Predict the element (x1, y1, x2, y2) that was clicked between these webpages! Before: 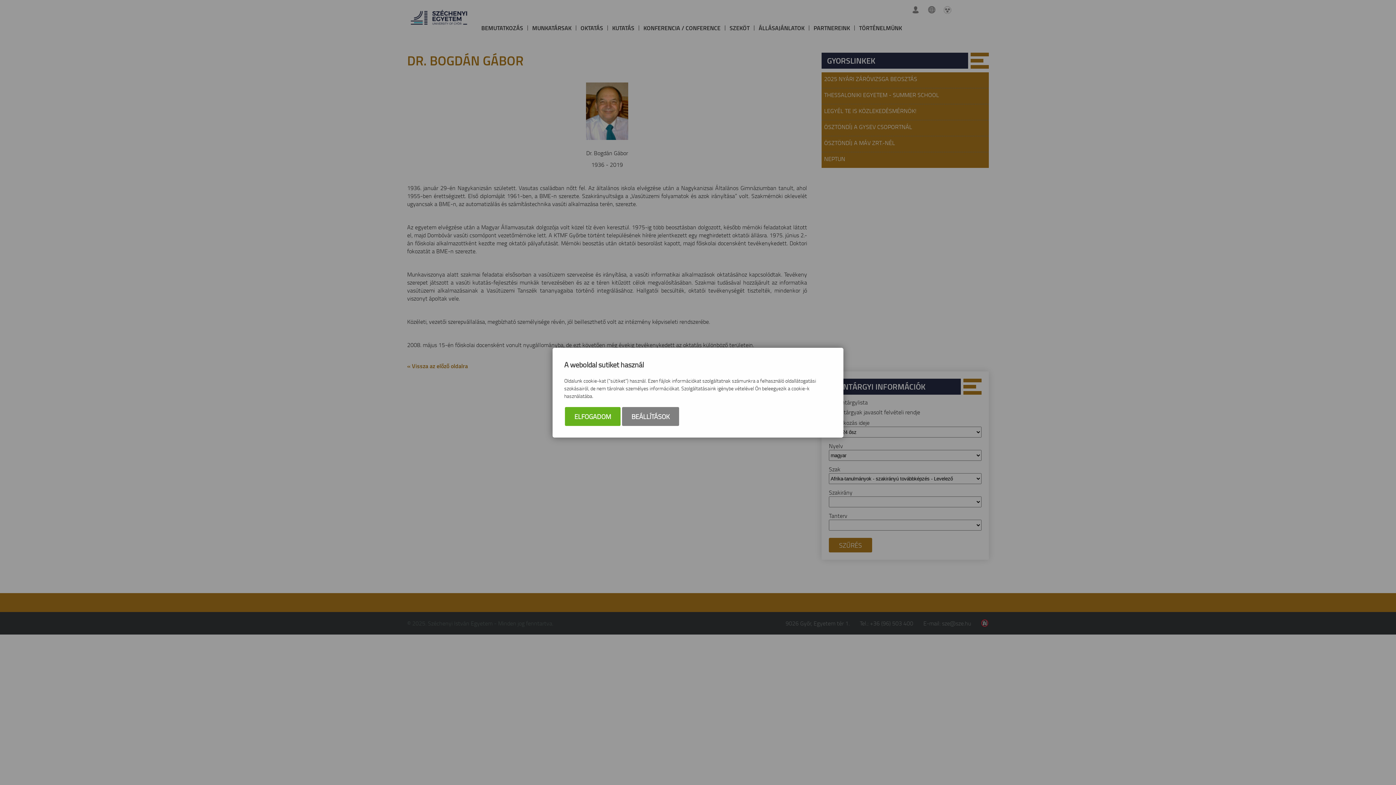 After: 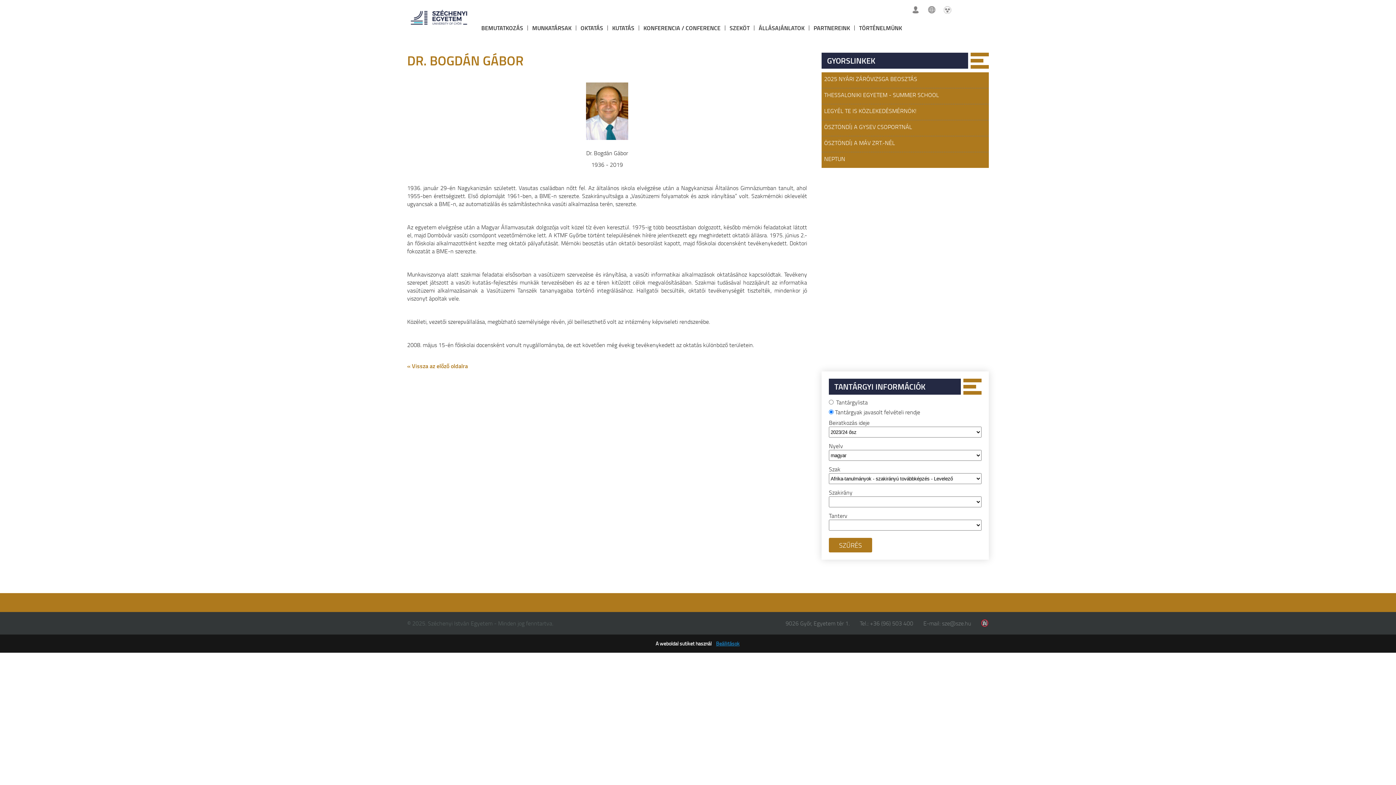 Action: label: ELFOGADOM bbox: (565, 407, 620, 426)